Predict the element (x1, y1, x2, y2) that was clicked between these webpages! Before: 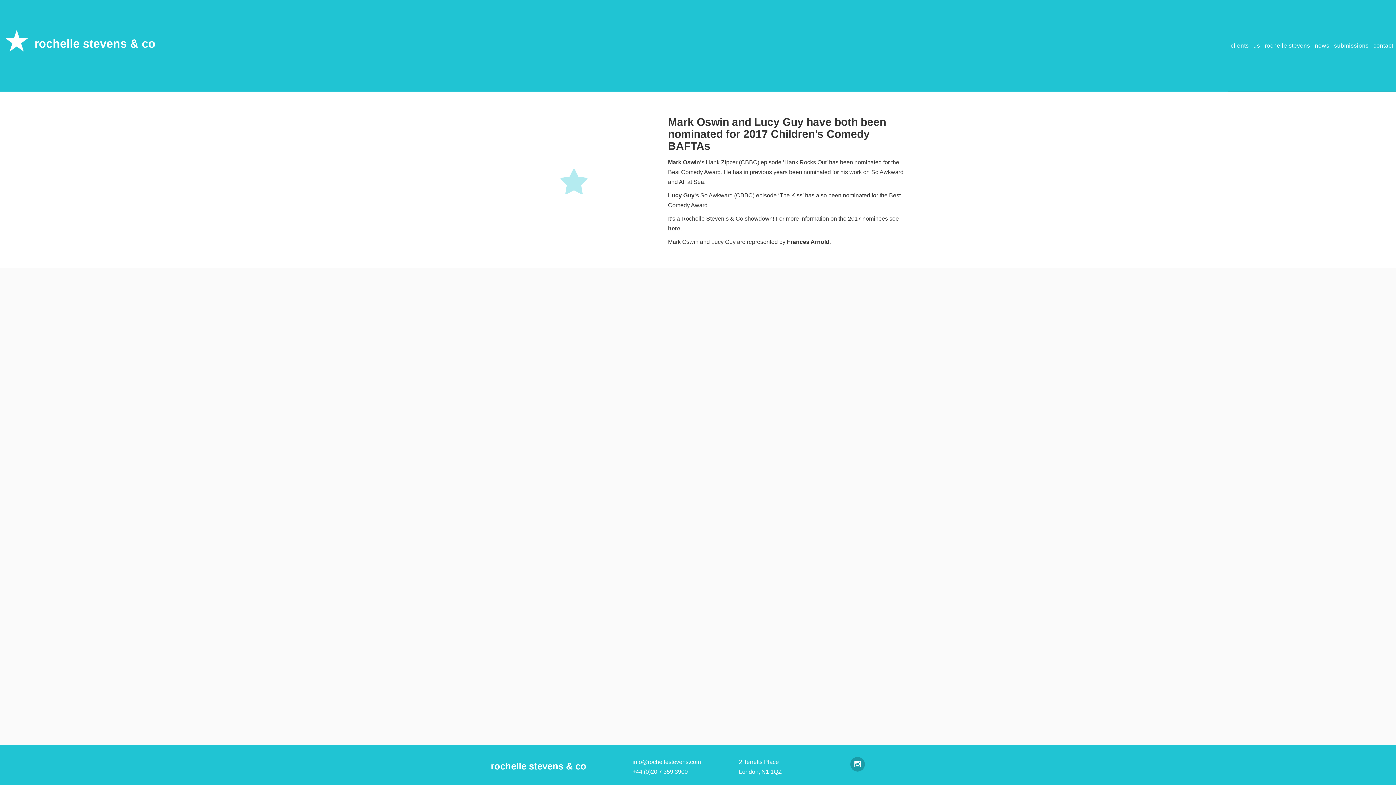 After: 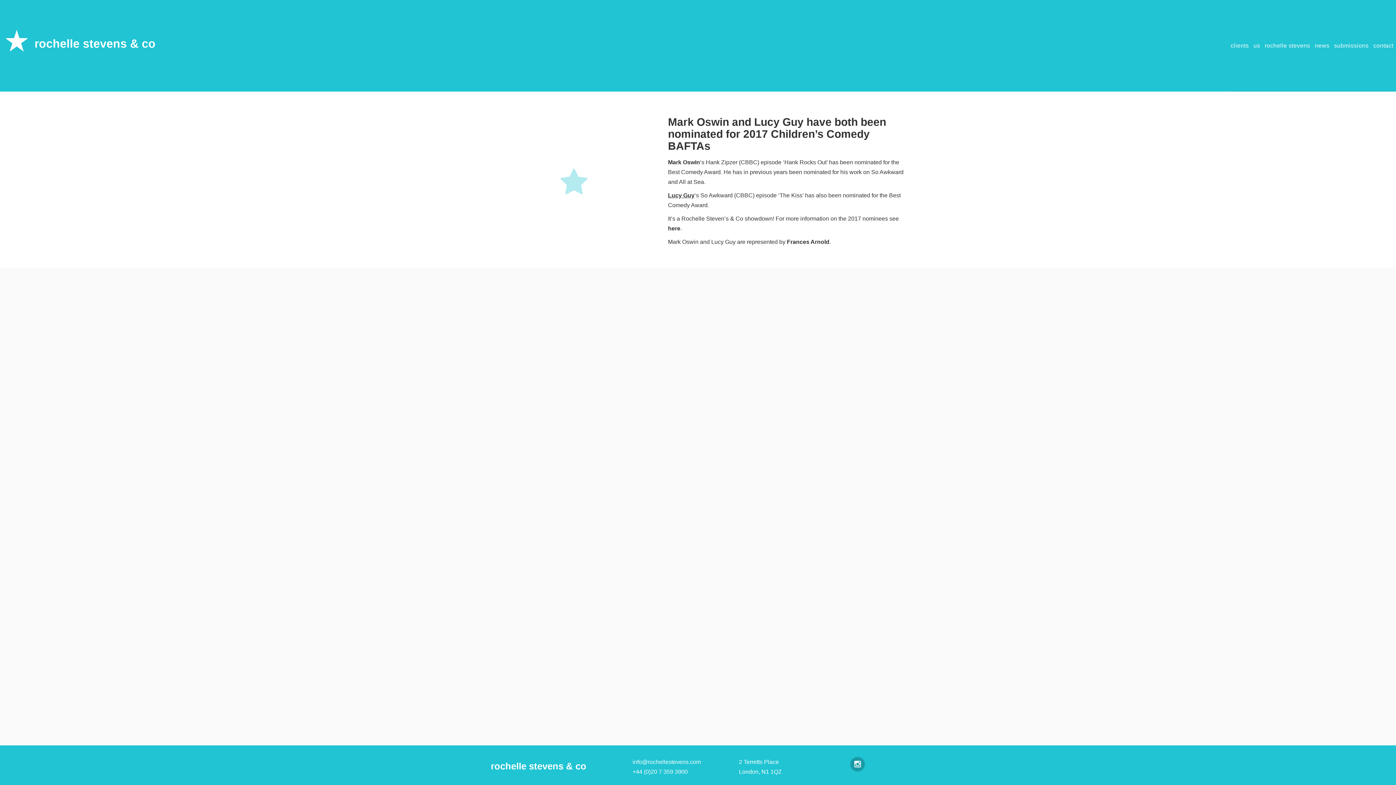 Action: bbox: (668, 192, 694, 198) label: Lucy Guy